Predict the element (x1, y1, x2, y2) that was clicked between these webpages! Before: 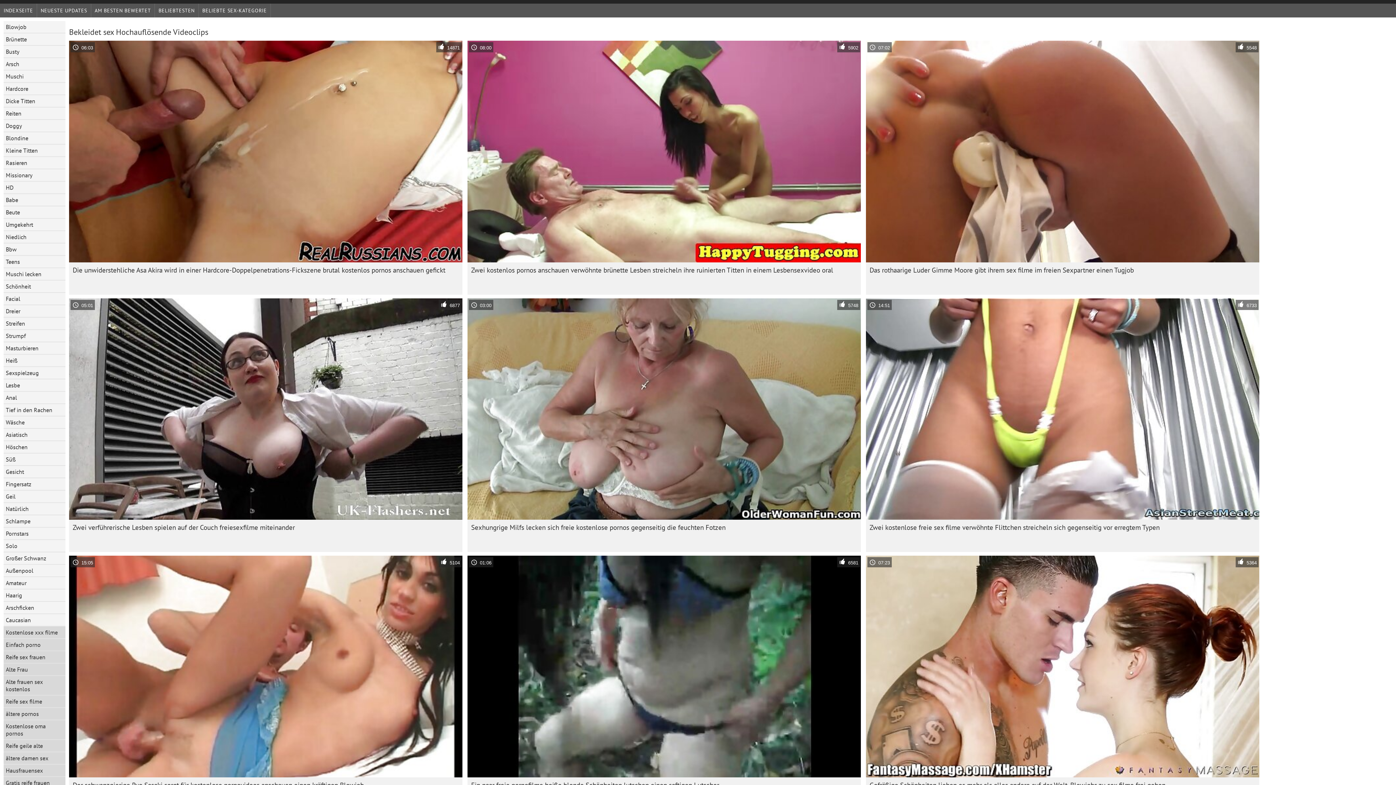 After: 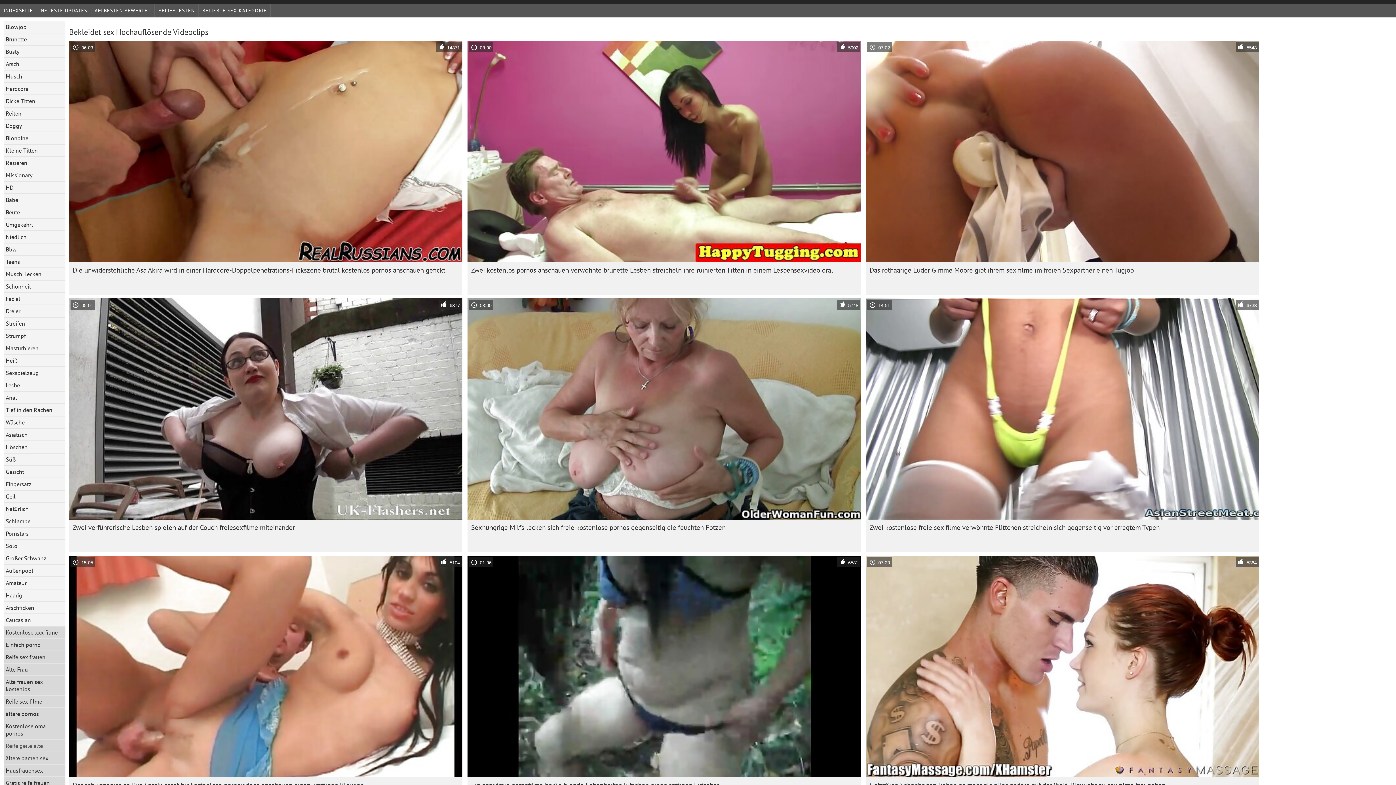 Action: label: Reife geile alte bbox: (3, 740, 65, 752)